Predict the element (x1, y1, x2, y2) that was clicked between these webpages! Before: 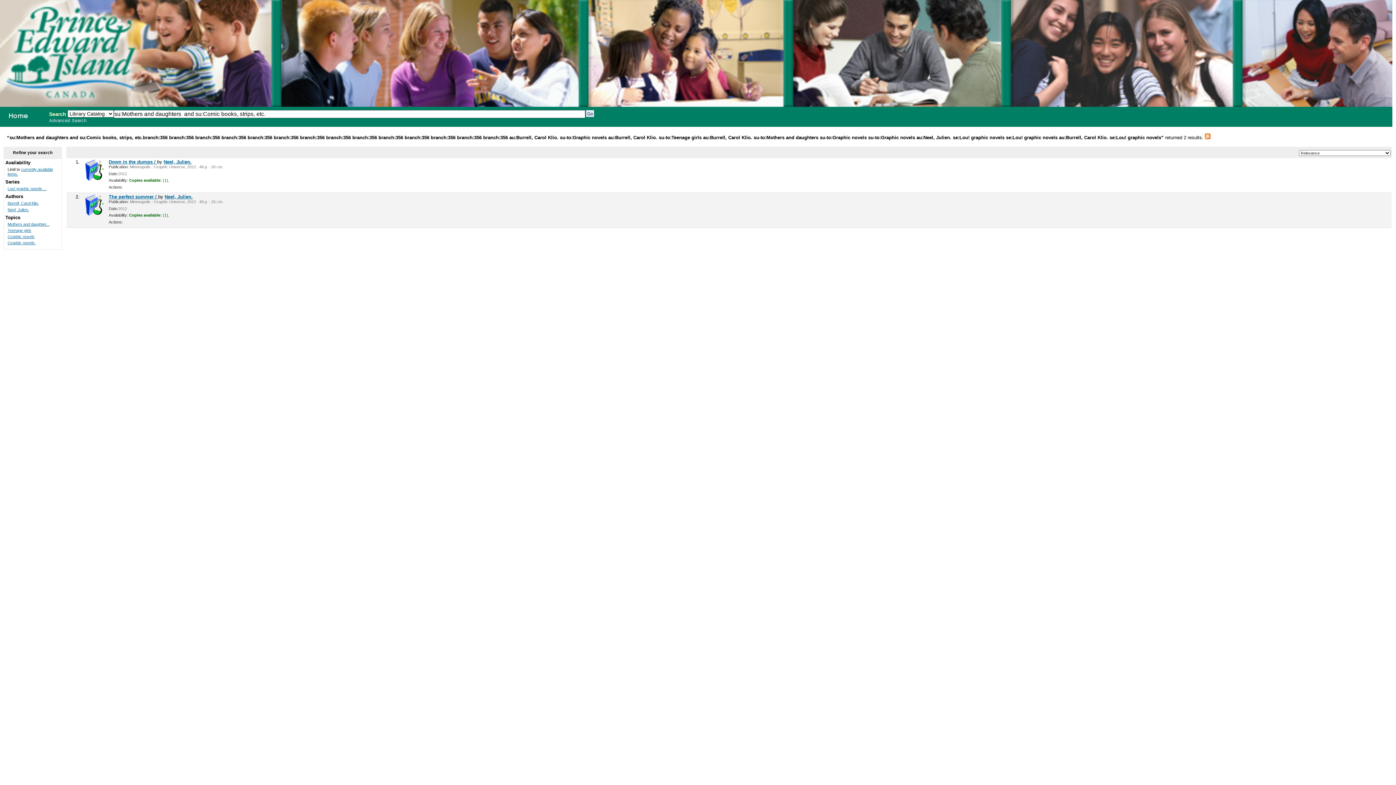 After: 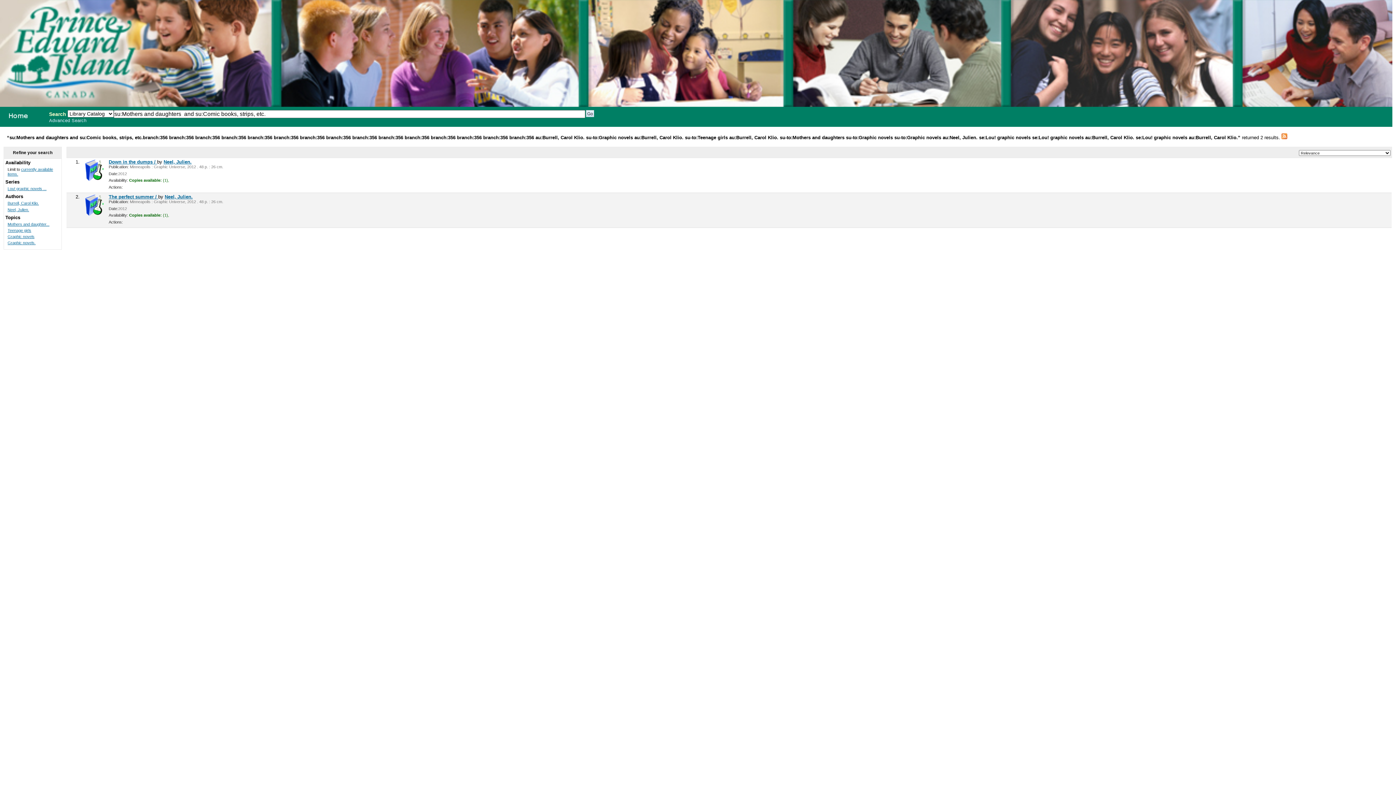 Action: label: Burrell, Carol Klio. bbox: (7, 201, 38, 205)